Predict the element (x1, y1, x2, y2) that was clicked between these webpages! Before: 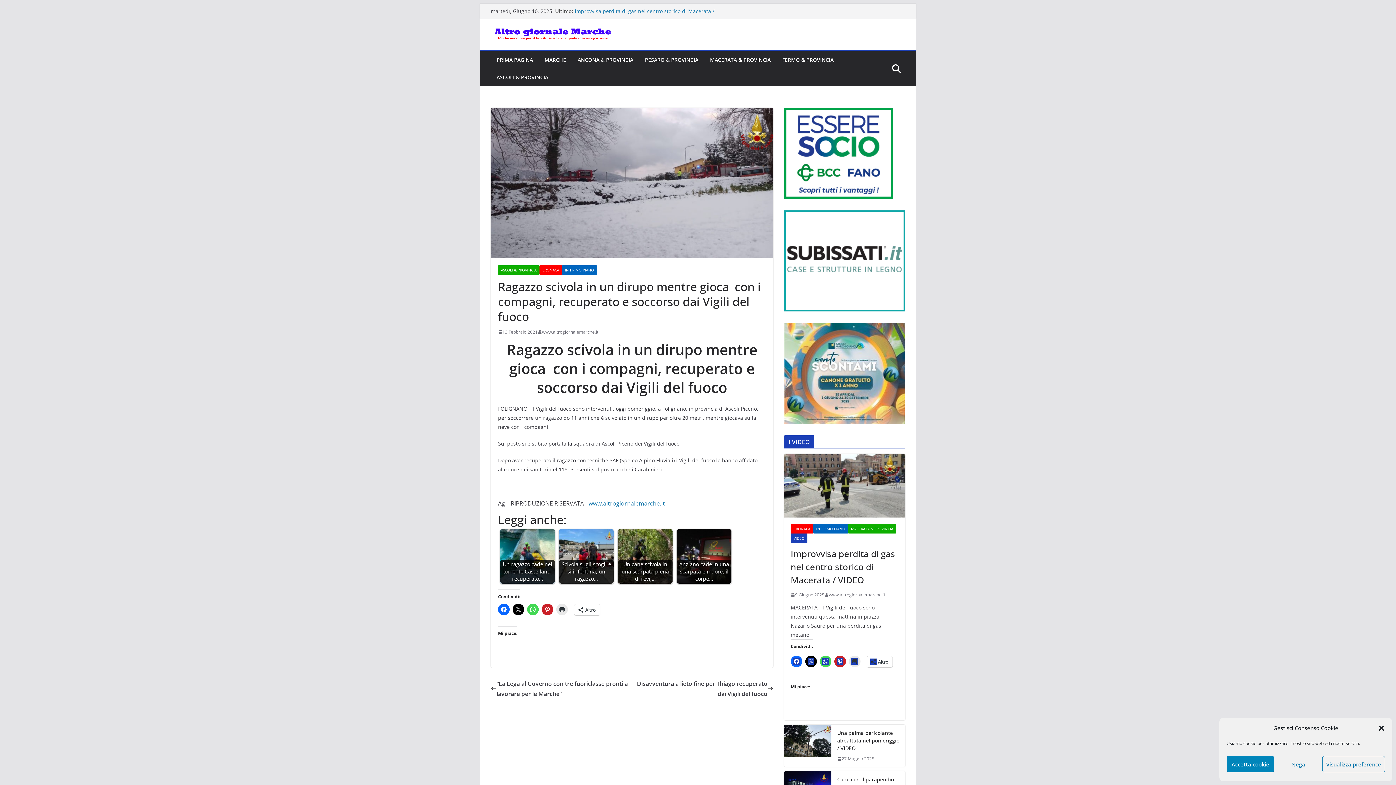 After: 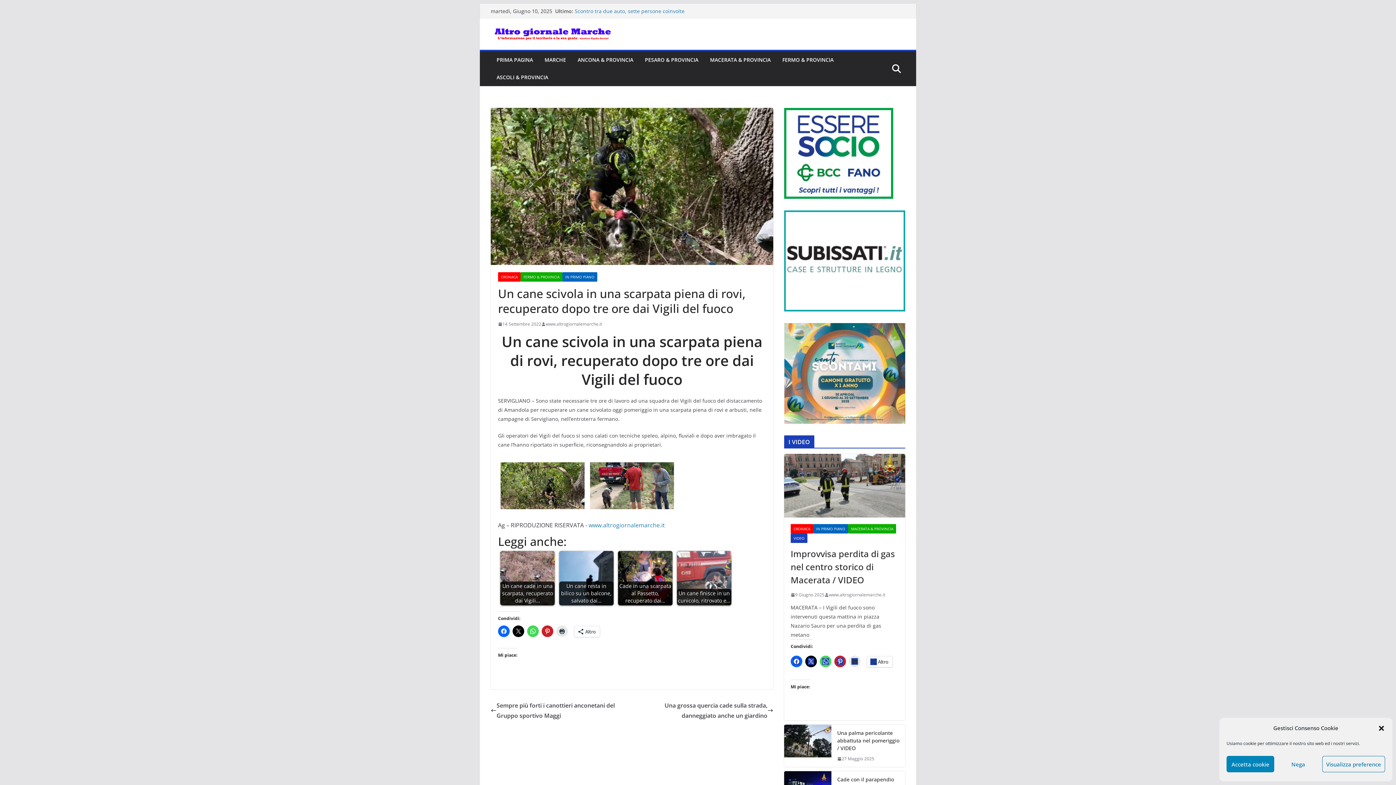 Action: label: Un cane scivola in una scarpata piena di rovi,… bbox: (618, 529, 672, 583)